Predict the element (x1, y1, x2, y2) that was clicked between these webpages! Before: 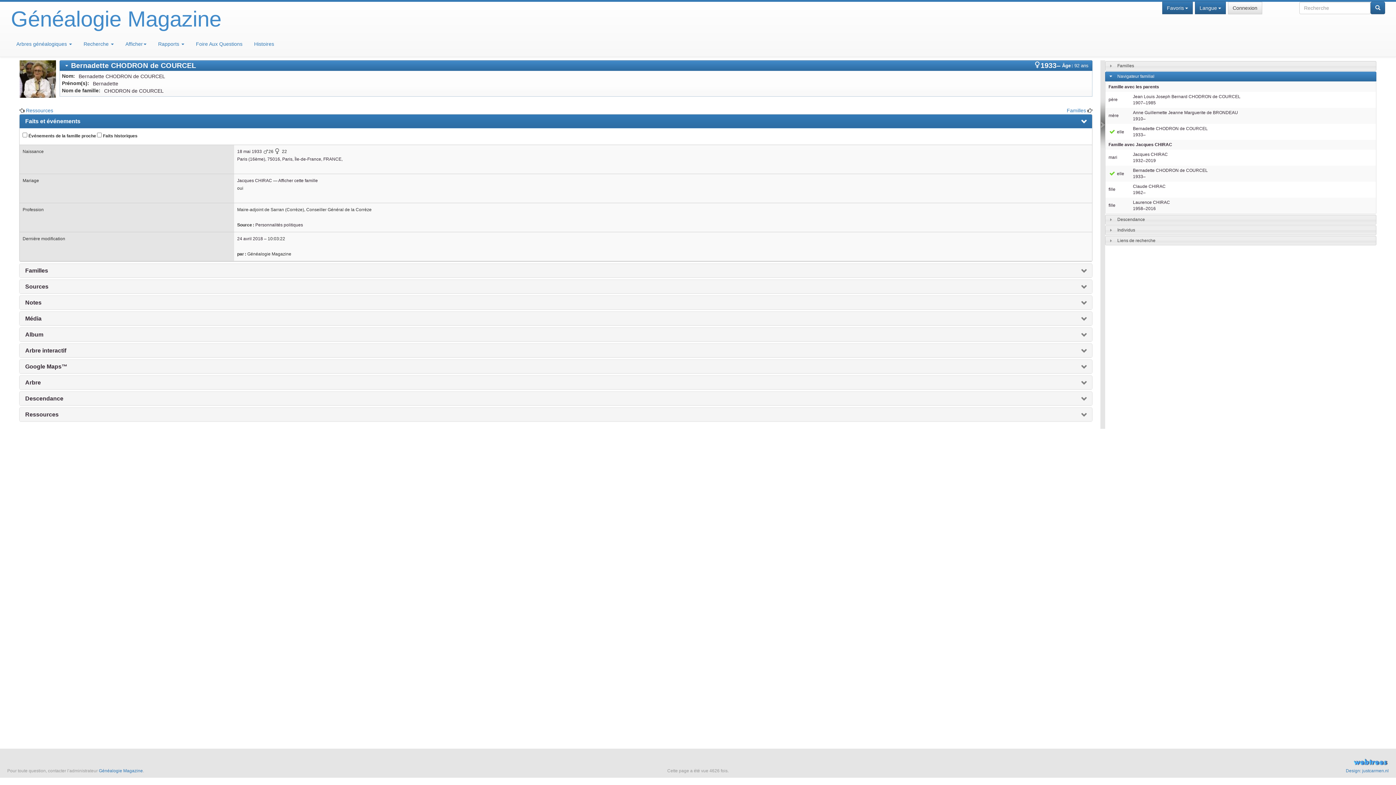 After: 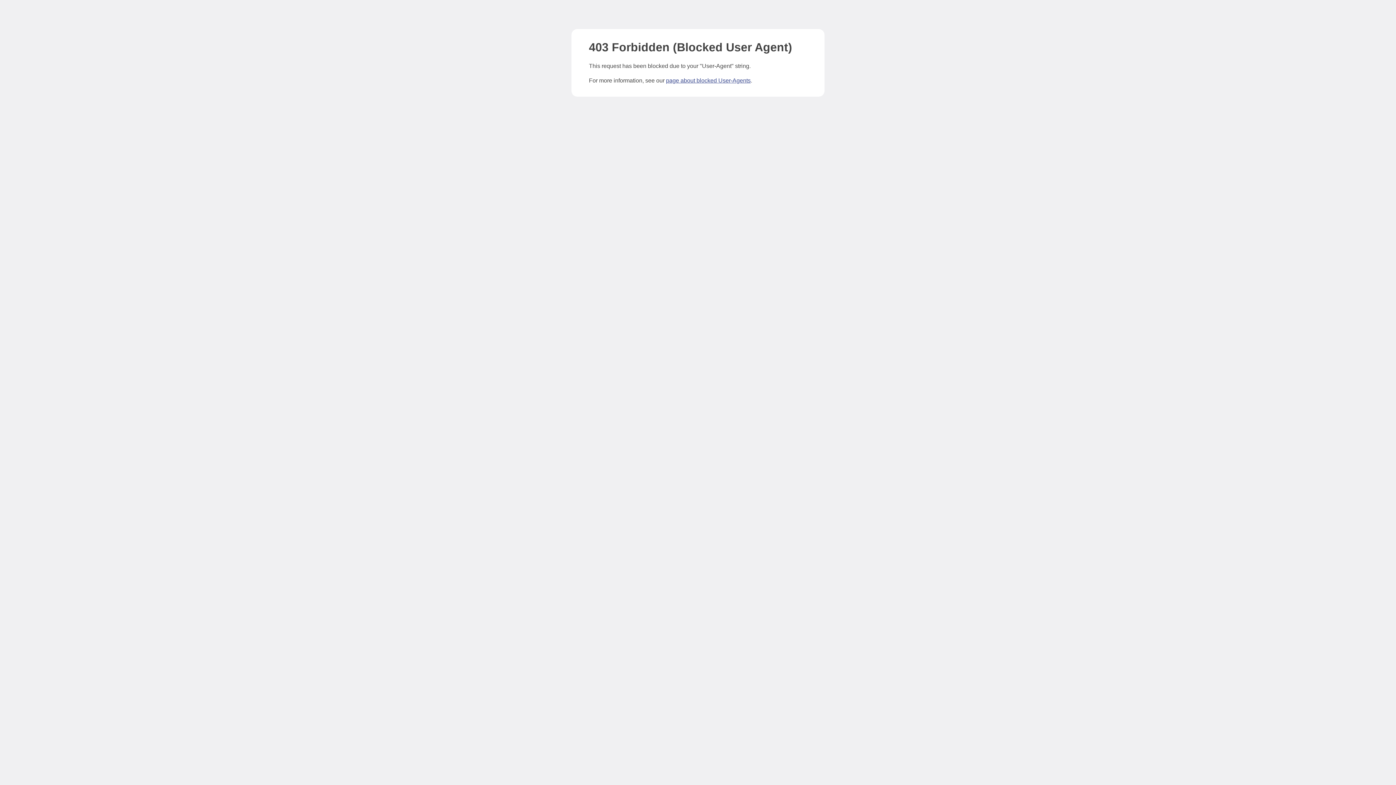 Action: bbox: (938, 758, 1389, 768)